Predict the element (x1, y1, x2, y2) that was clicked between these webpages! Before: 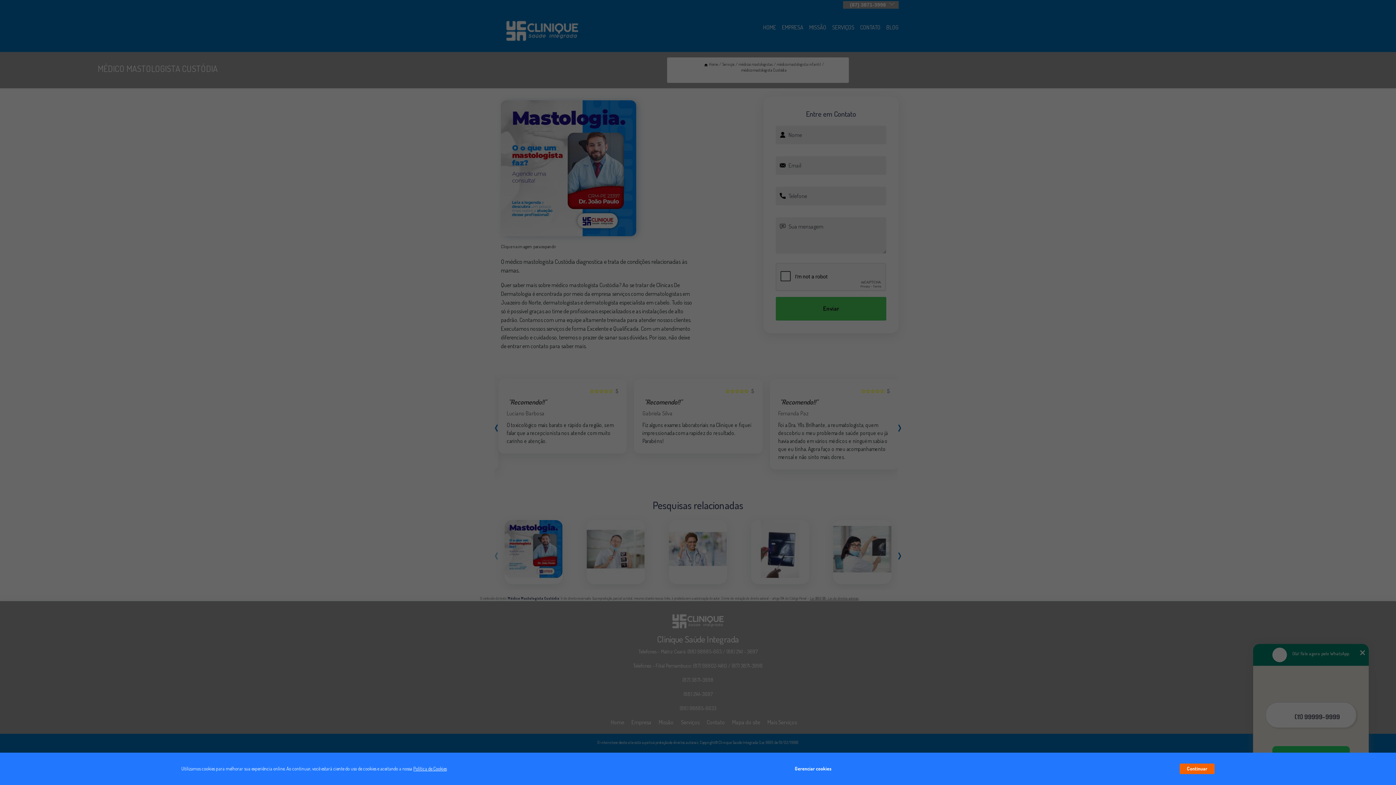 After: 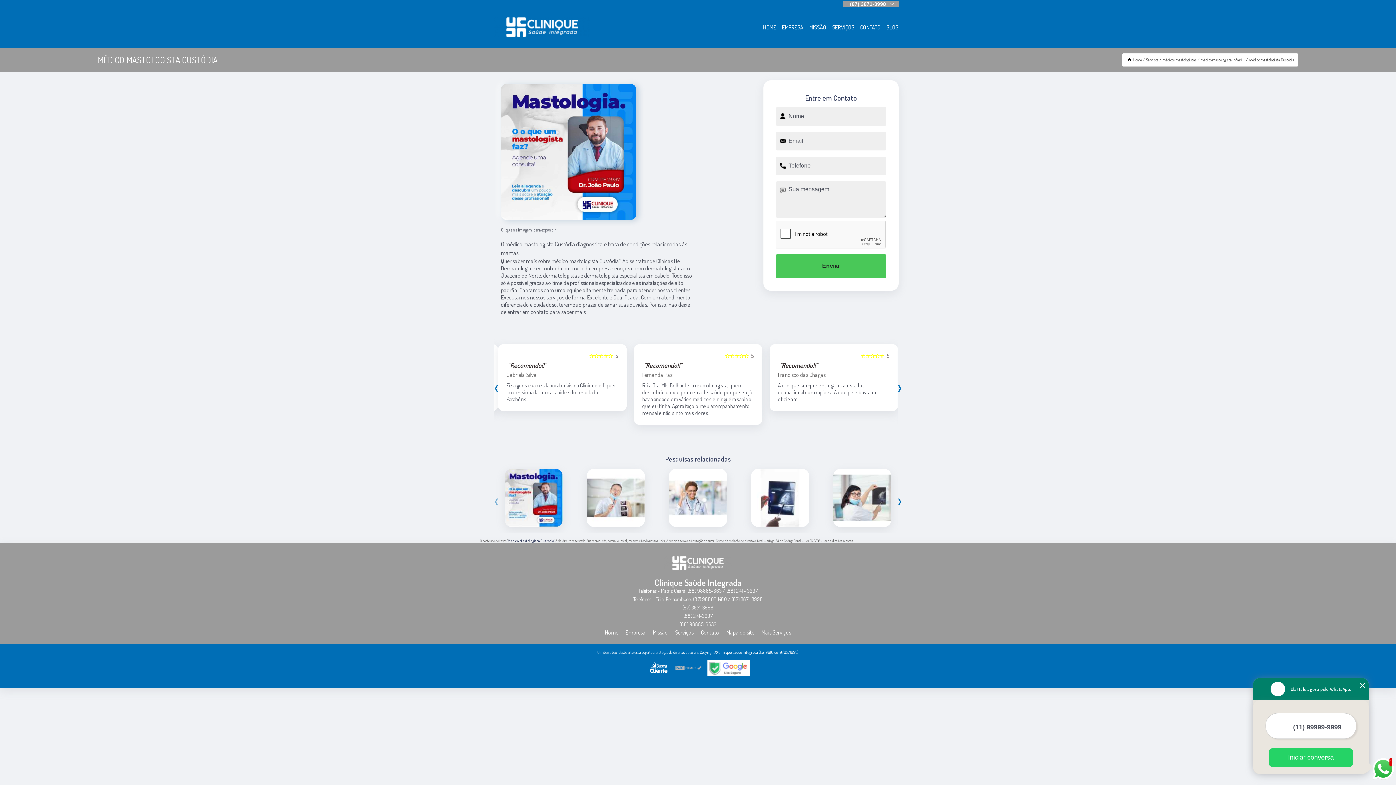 Action: bbox: (1180, 764, 1214, 774) label: Continuar